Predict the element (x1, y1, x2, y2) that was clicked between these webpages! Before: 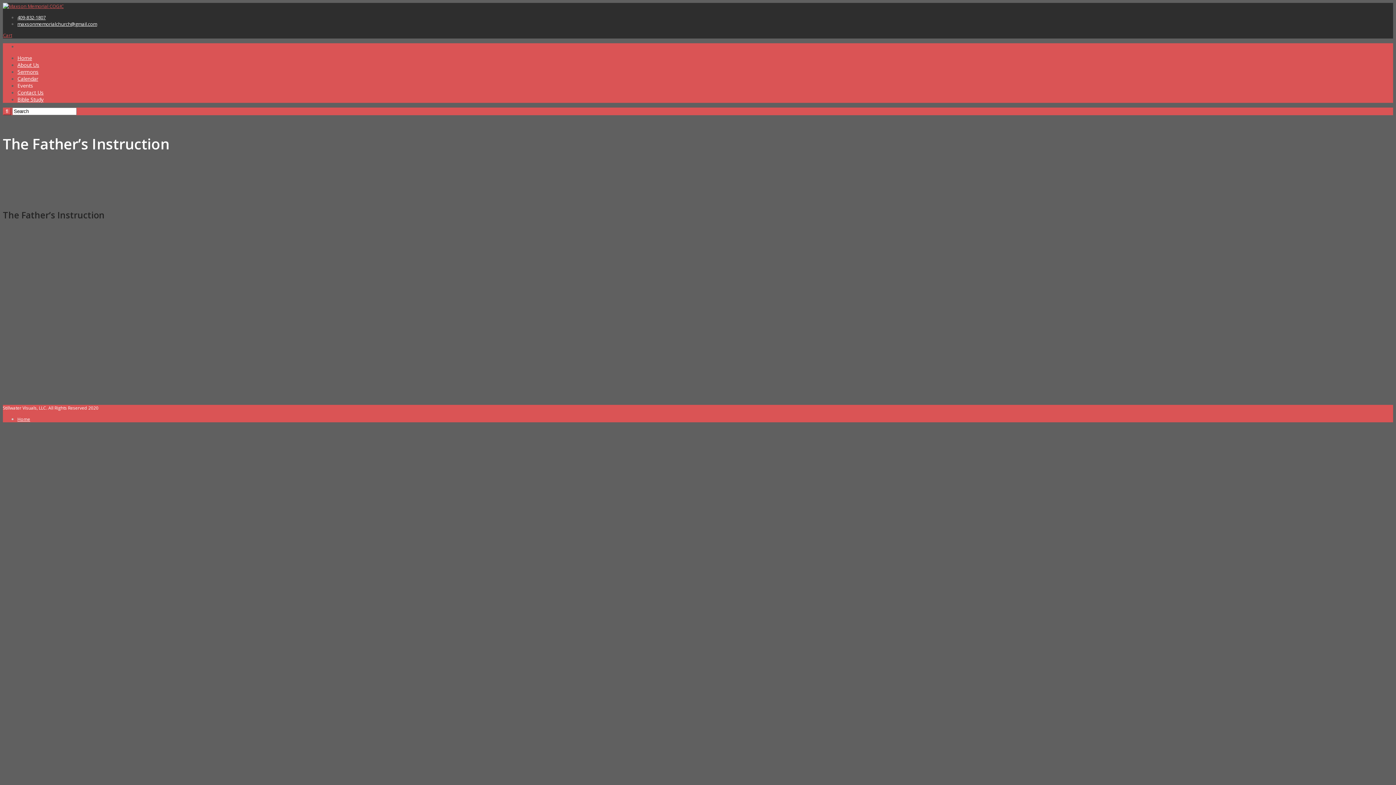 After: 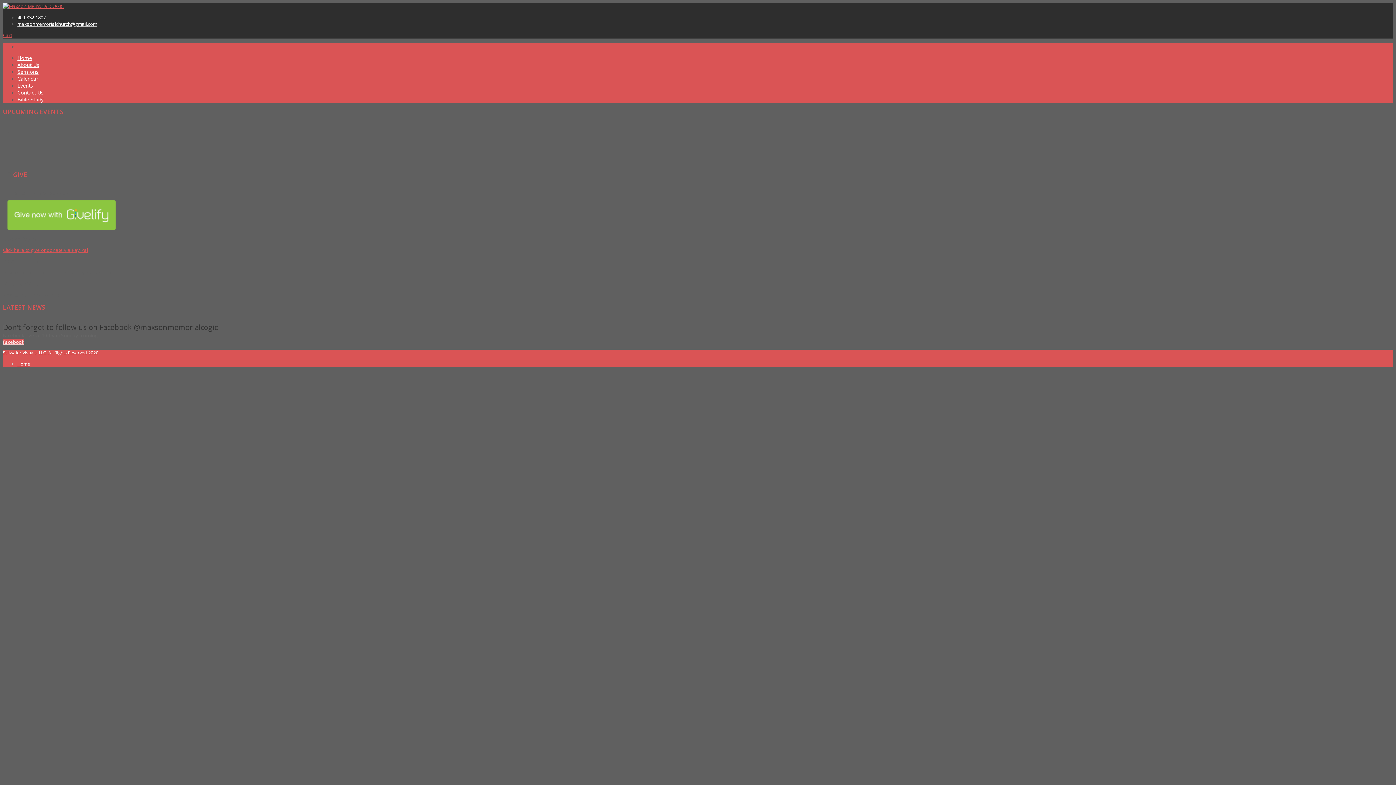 Action: label: Home bbox: (17, 416, 30, 422)